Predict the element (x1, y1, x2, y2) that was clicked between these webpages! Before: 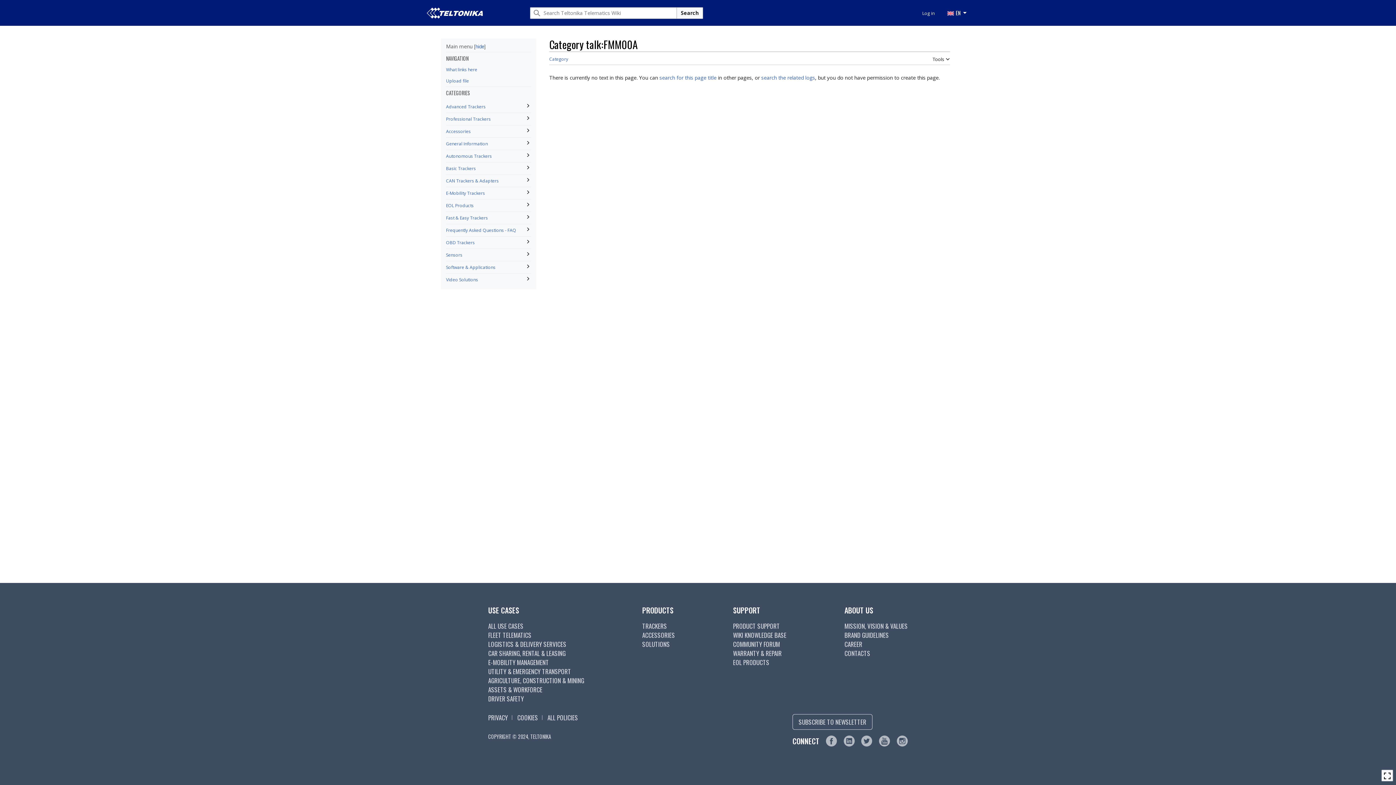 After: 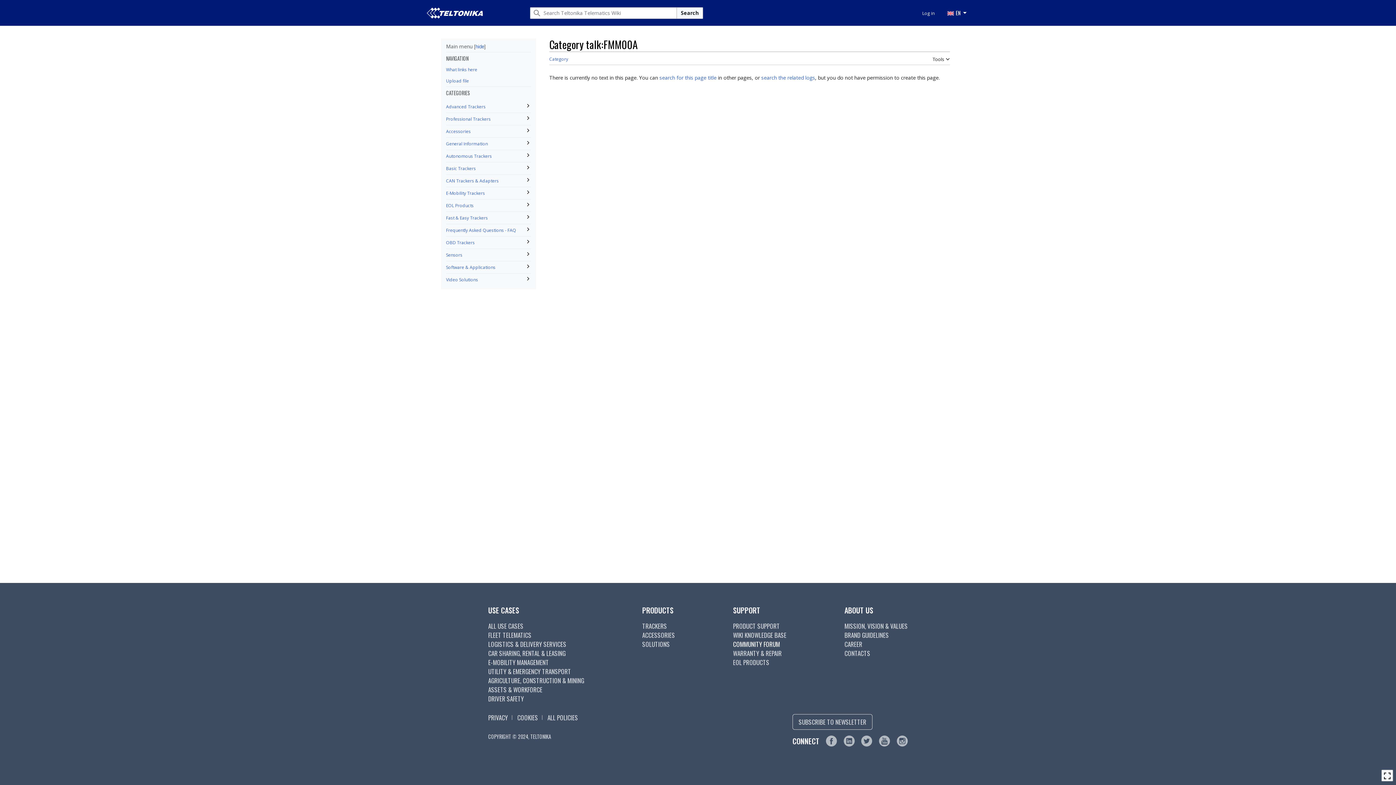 Action: label: COMMUNITY FORUM bbox: (733, 640, 780, 649)